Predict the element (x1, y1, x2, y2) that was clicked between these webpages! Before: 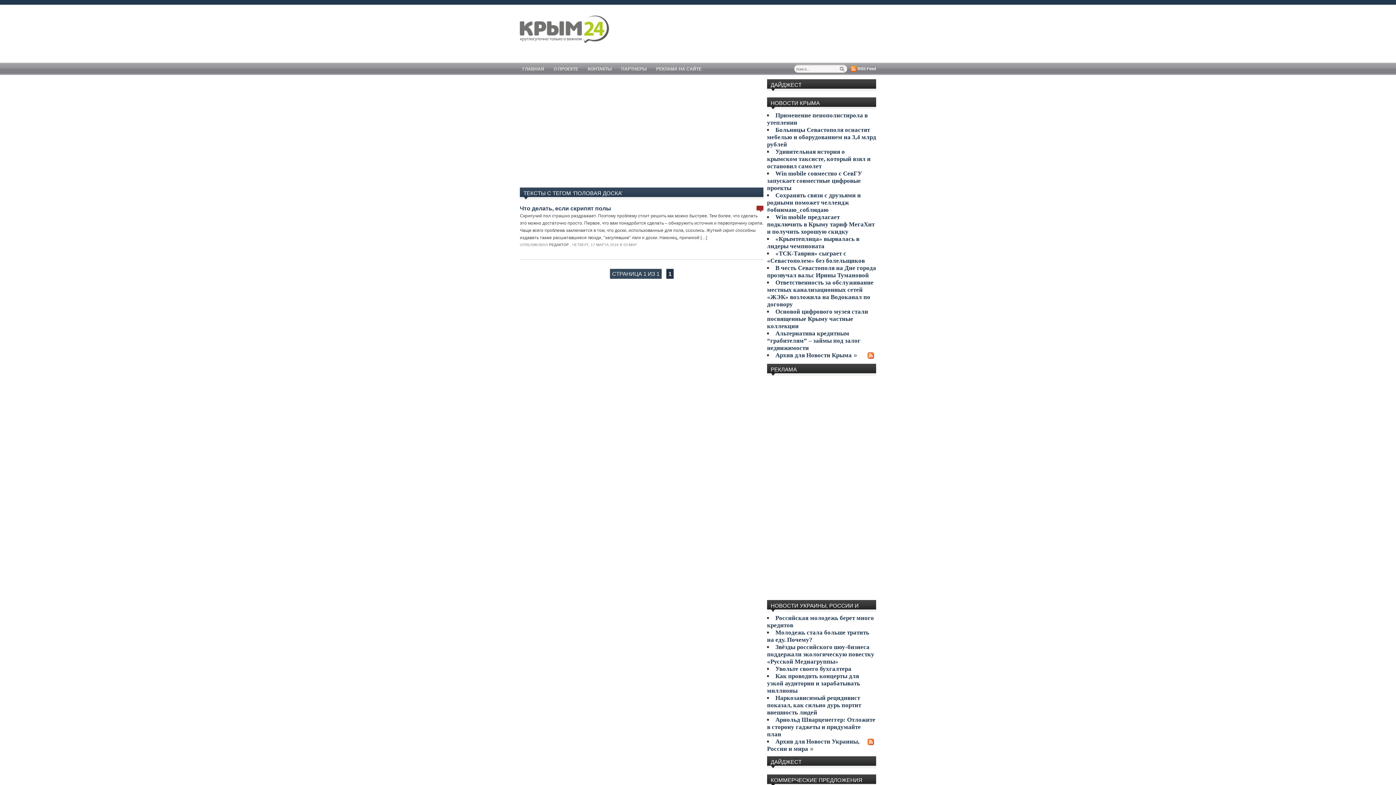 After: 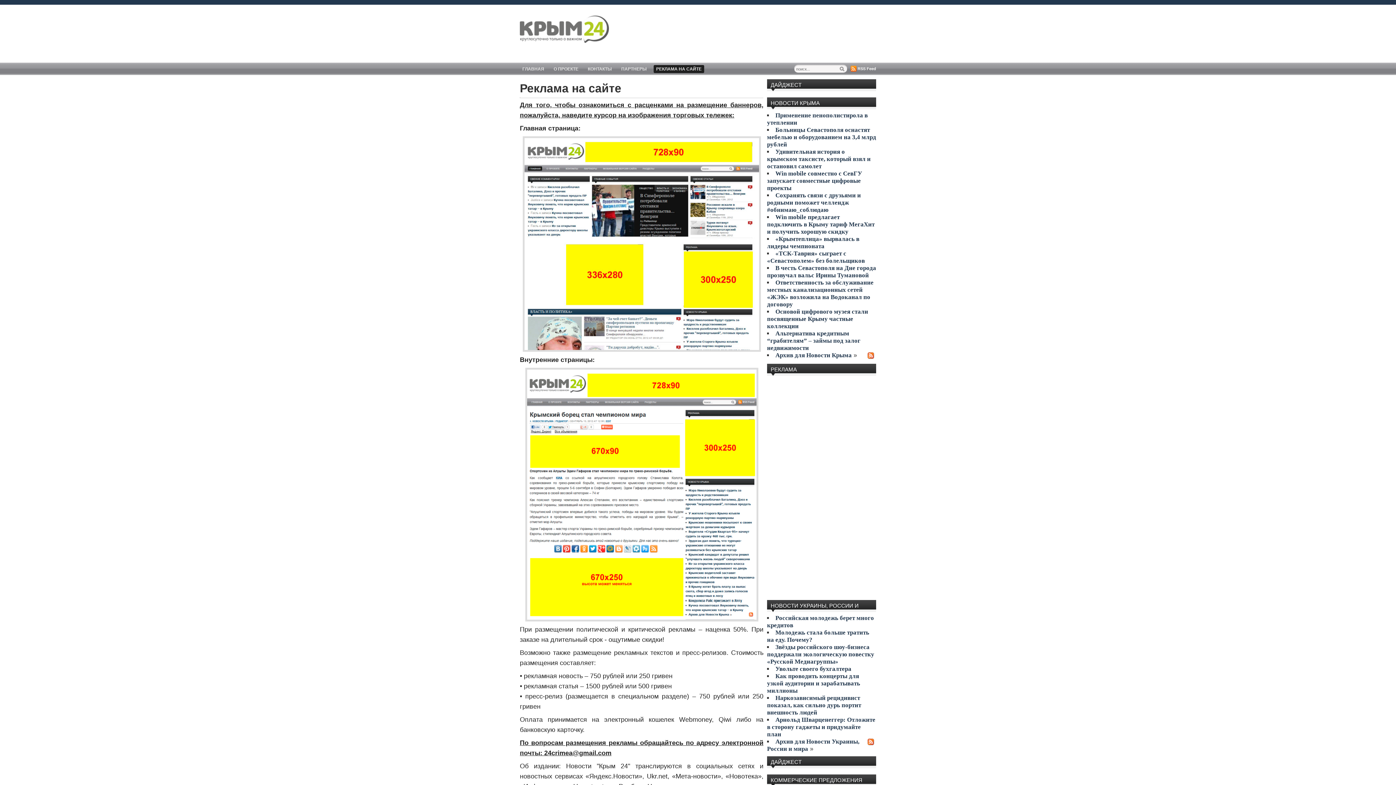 Action: label: РЕКЛАМА НА САЙТЕ bbox: (653, 65, 704, 73)